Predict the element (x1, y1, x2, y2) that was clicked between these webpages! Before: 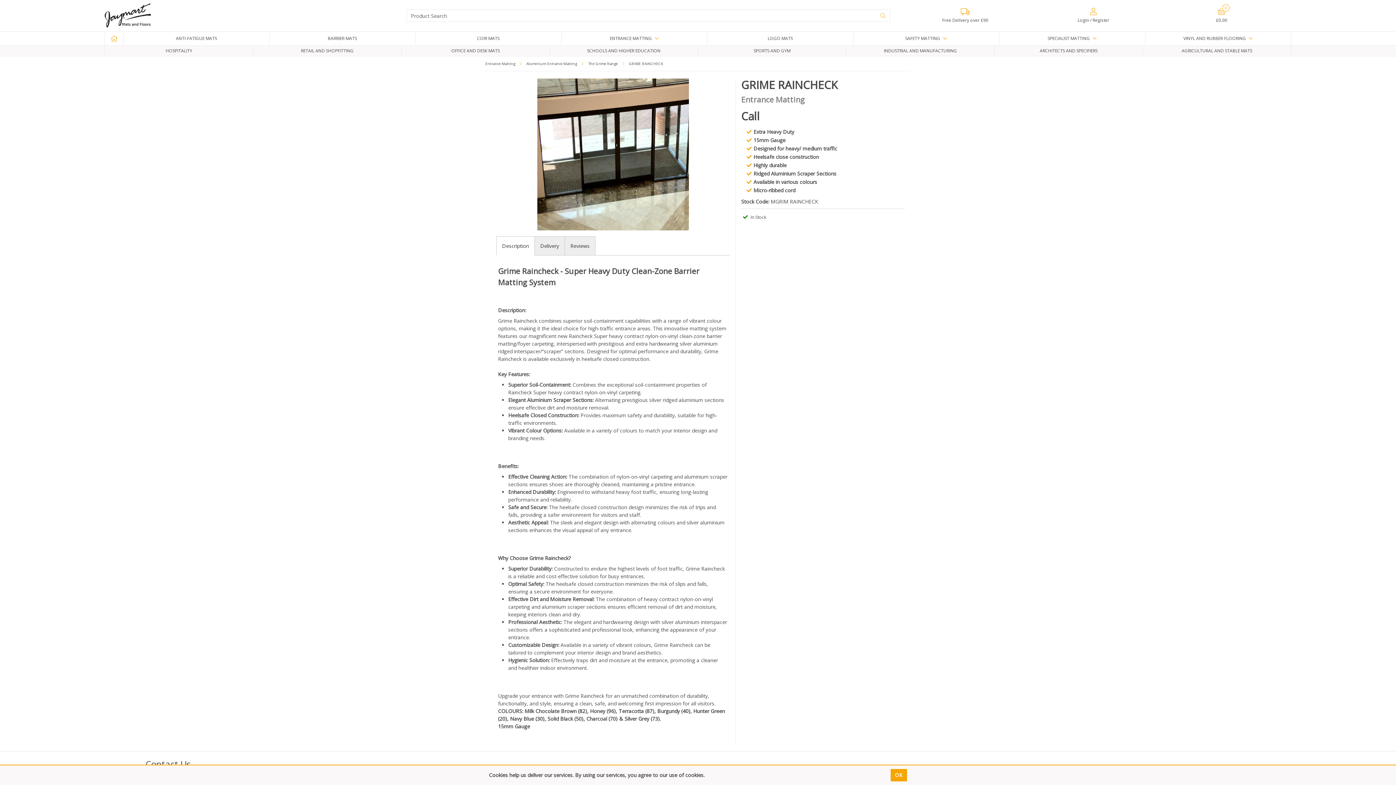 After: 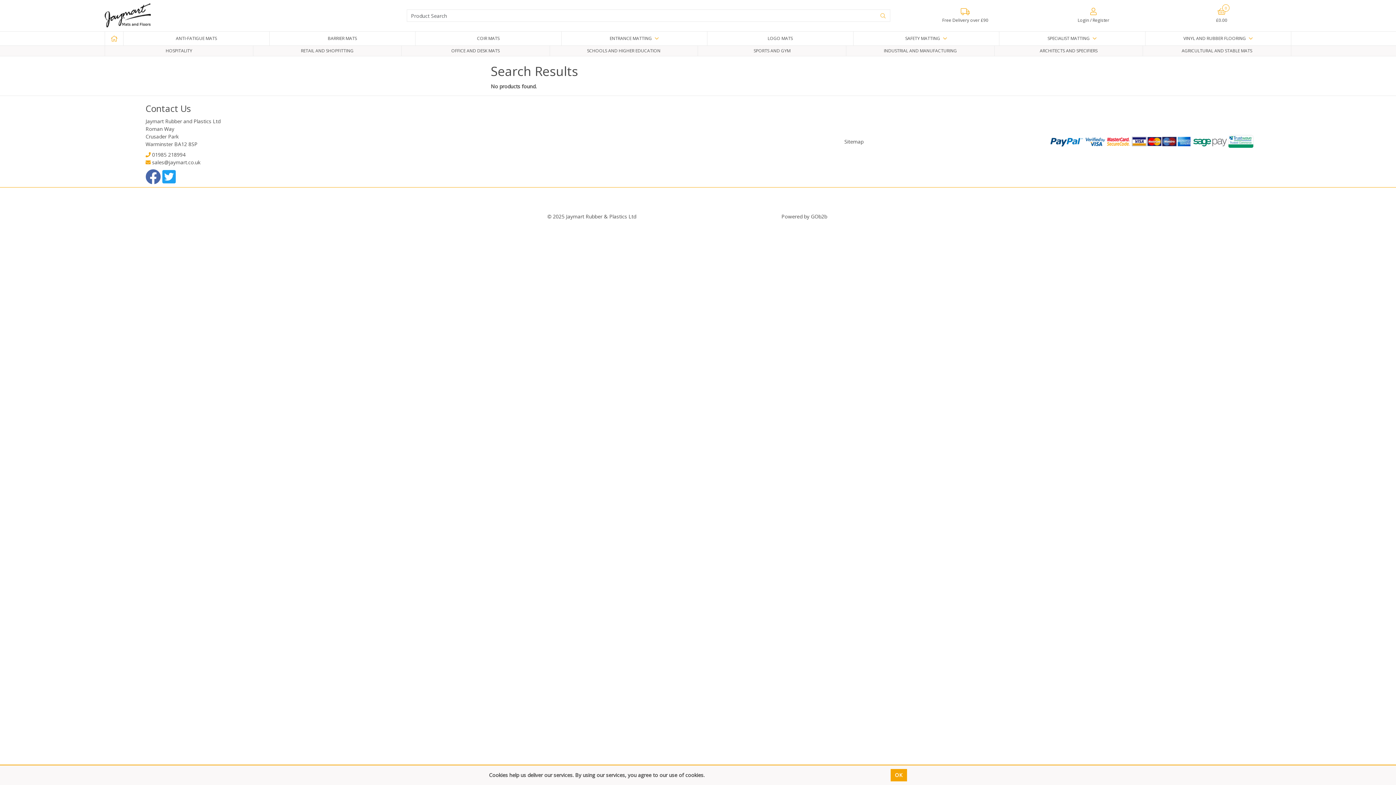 Action: bbox: (876, 9, 890, 22)